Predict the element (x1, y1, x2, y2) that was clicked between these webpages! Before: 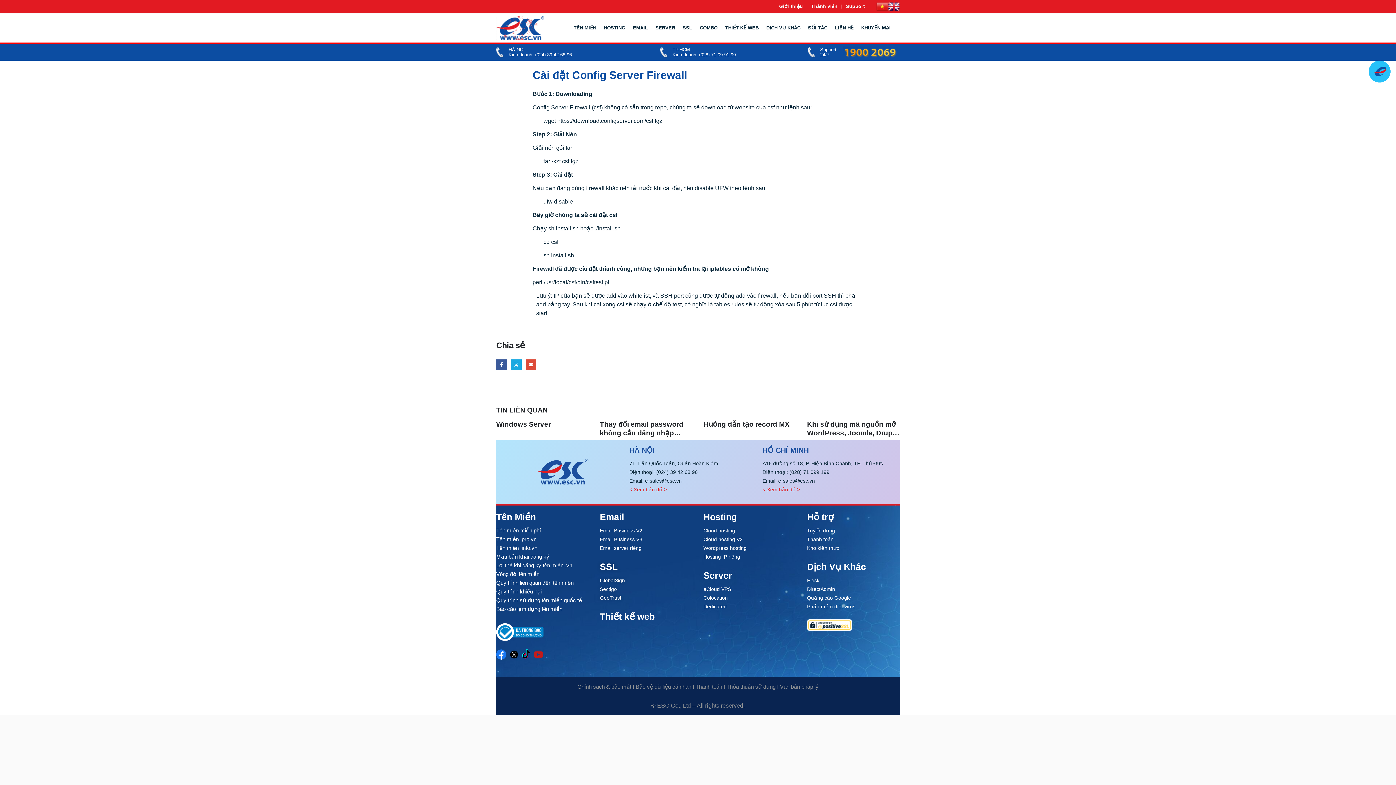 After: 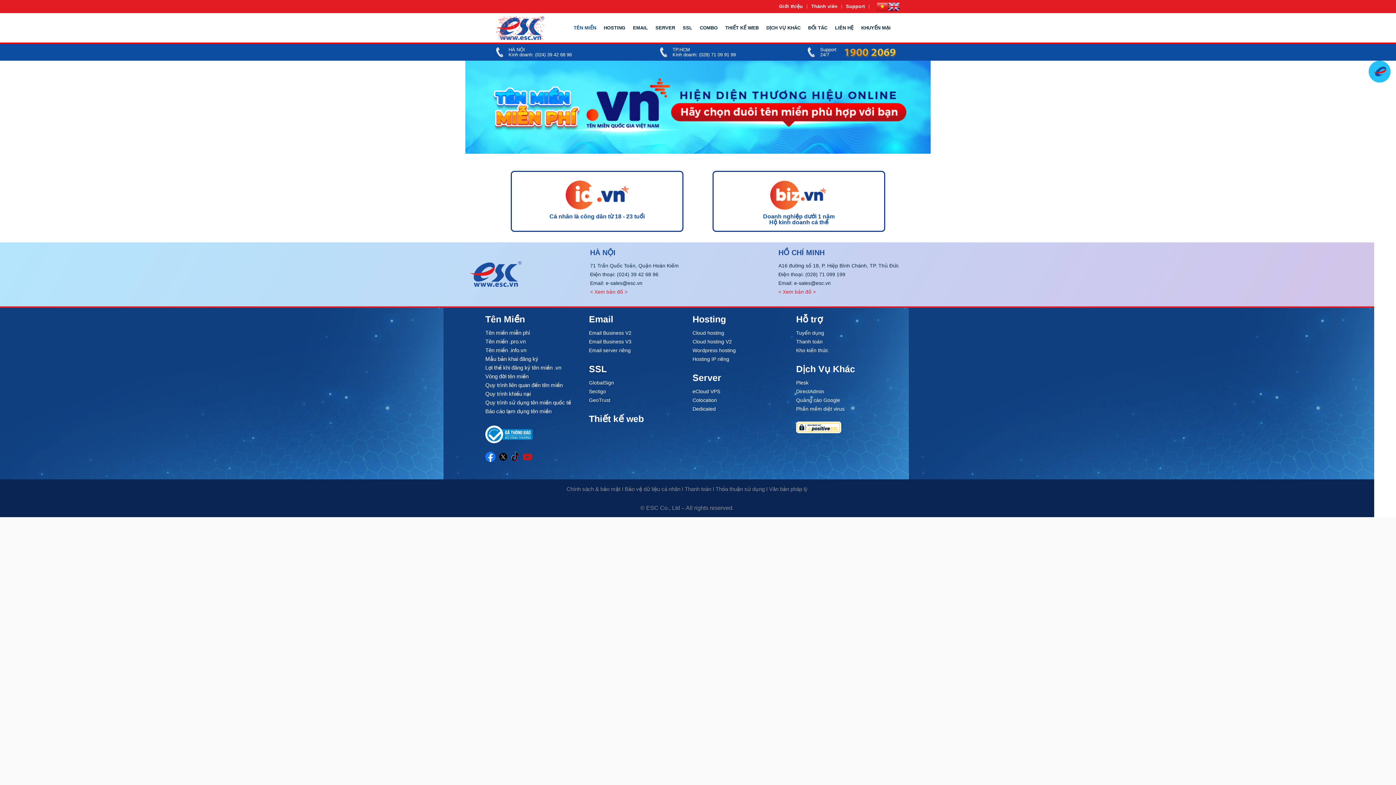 Action: label: Tên miền miễn phí bbox: (496, 527, 541, 533)